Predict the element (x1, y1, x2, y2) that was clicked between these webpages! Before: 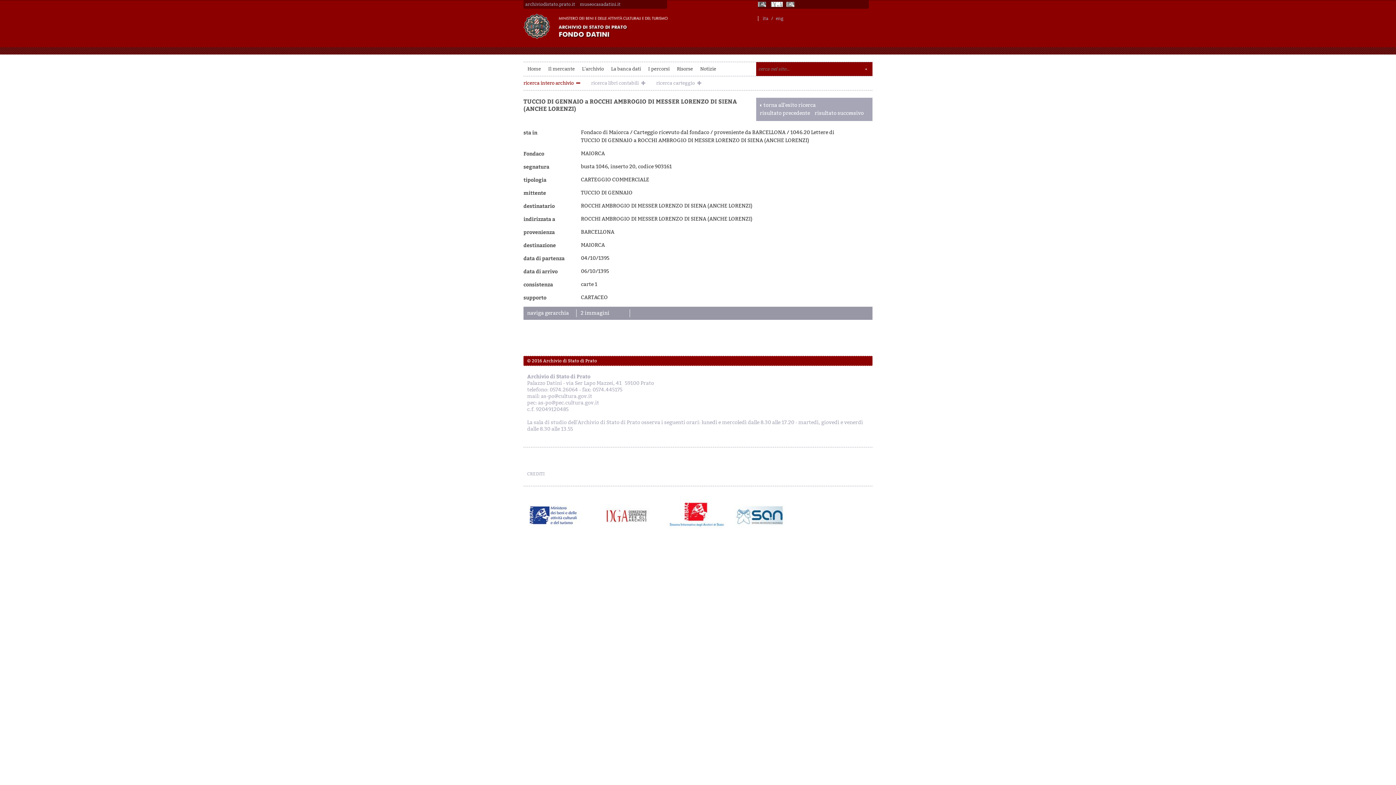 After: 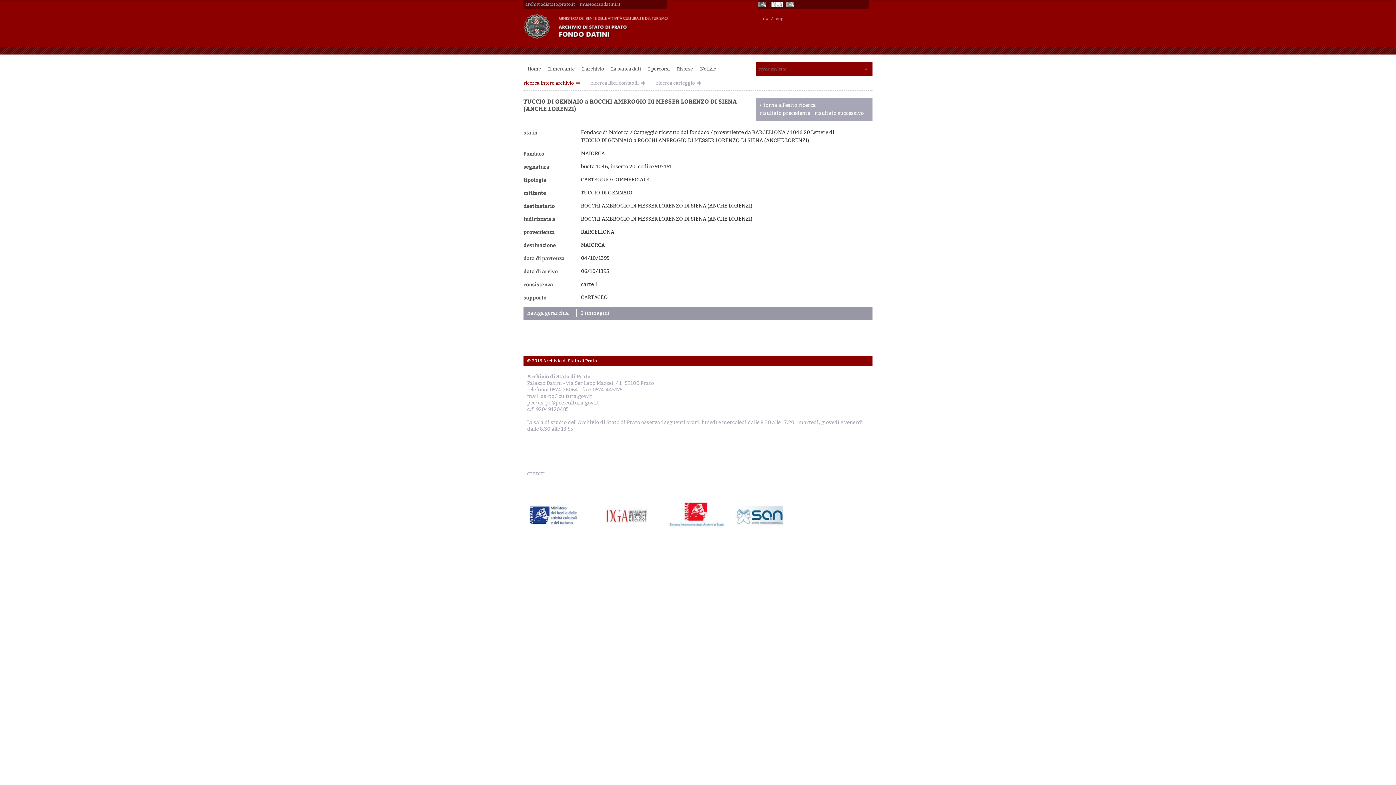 Action: bbox: (729, 493, 789, 537)